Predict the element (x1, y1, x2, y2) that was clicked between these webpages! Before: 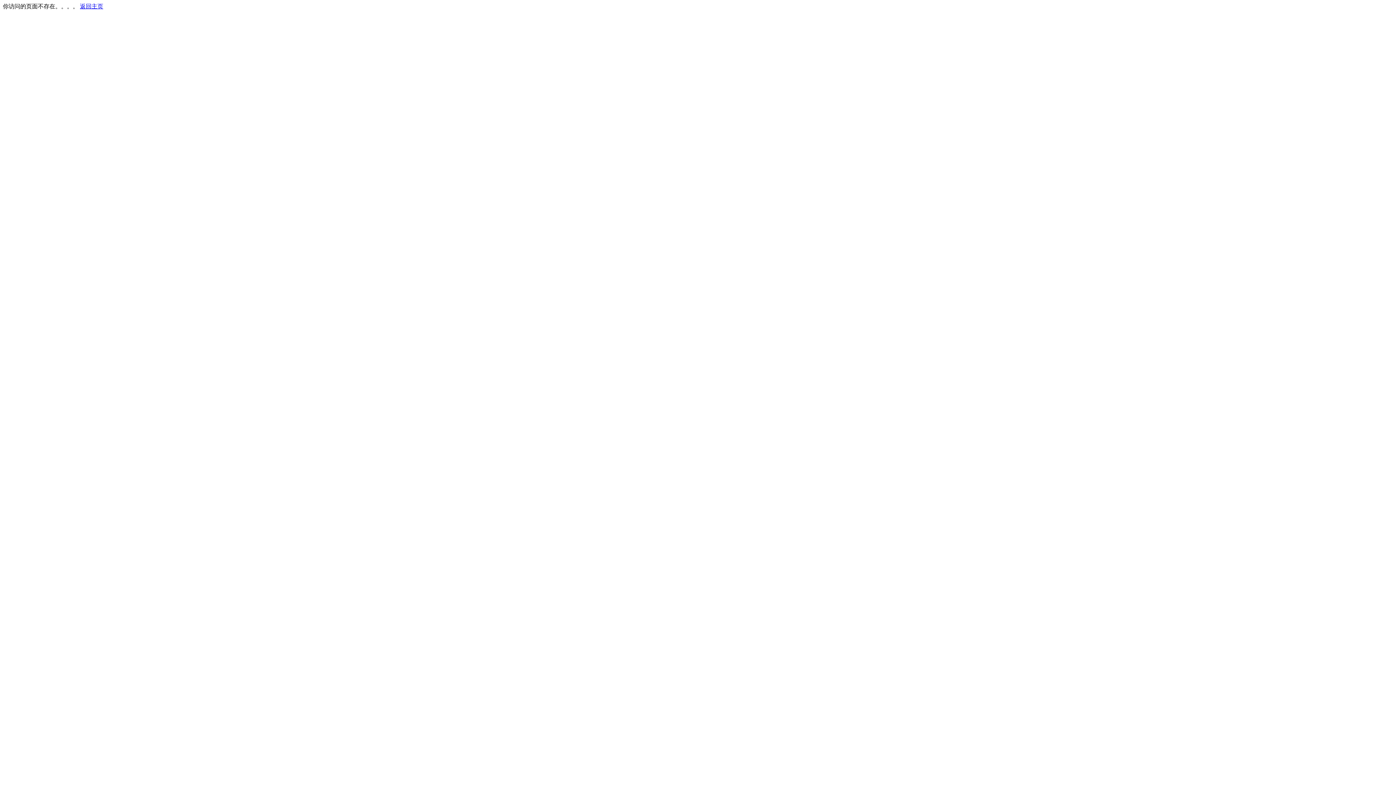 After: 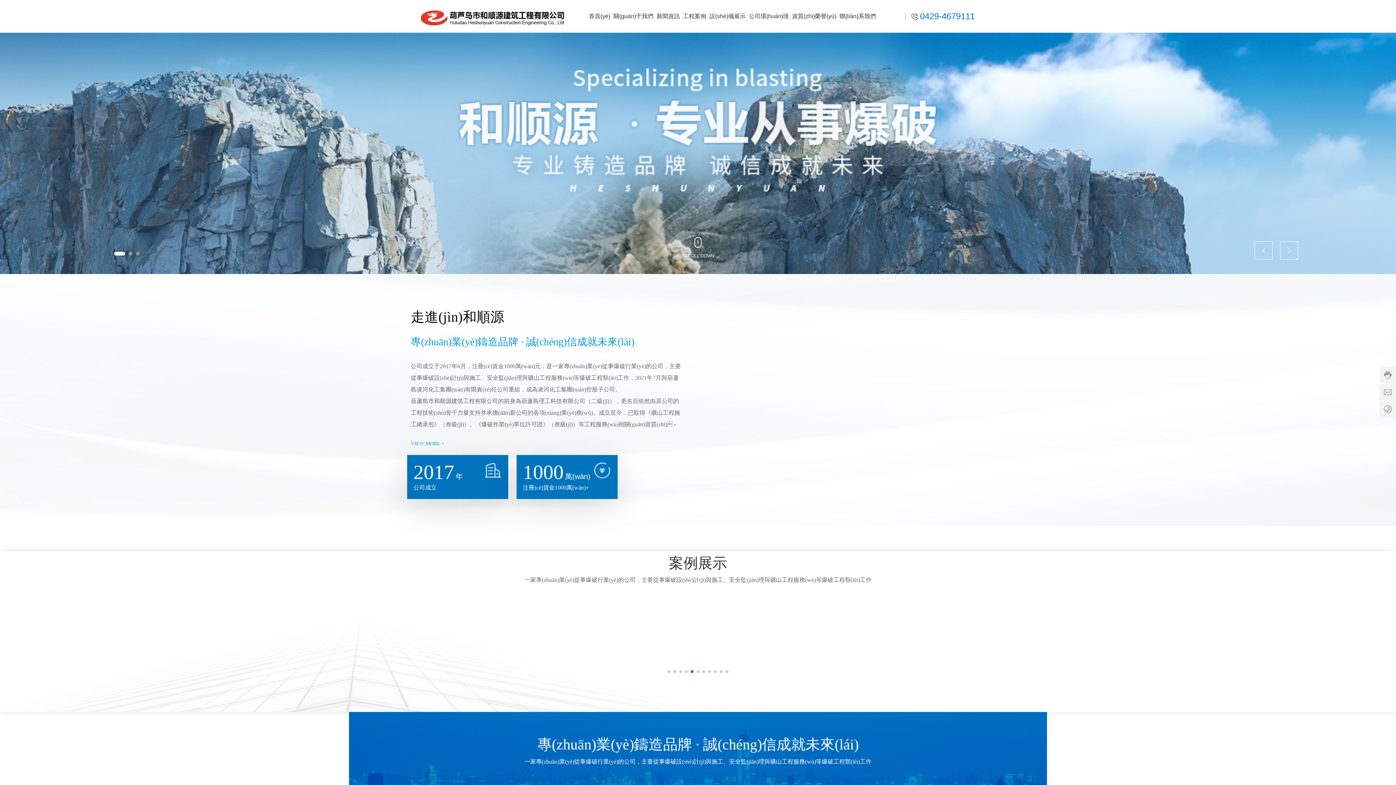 Action: bbox: (80, 3, 103, 9) label: 返回主页